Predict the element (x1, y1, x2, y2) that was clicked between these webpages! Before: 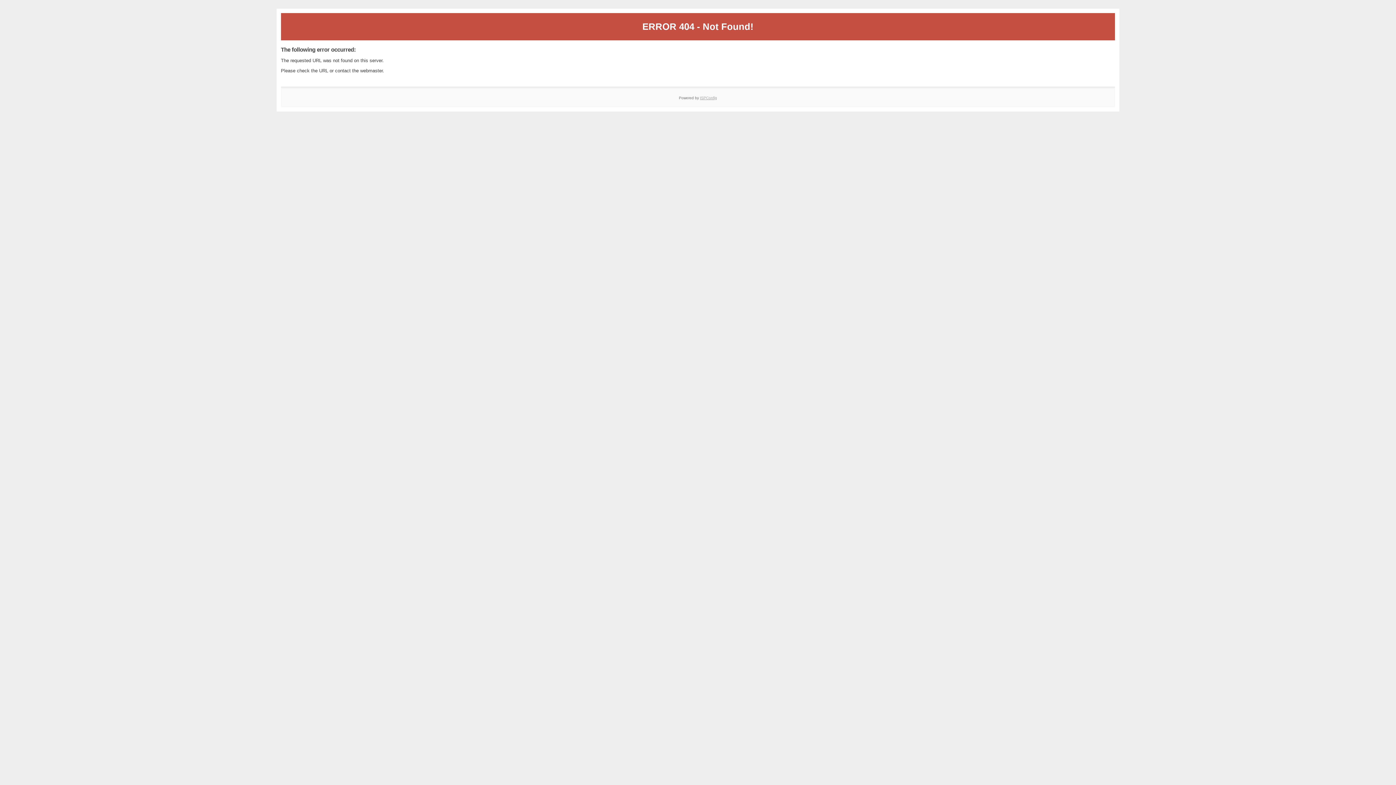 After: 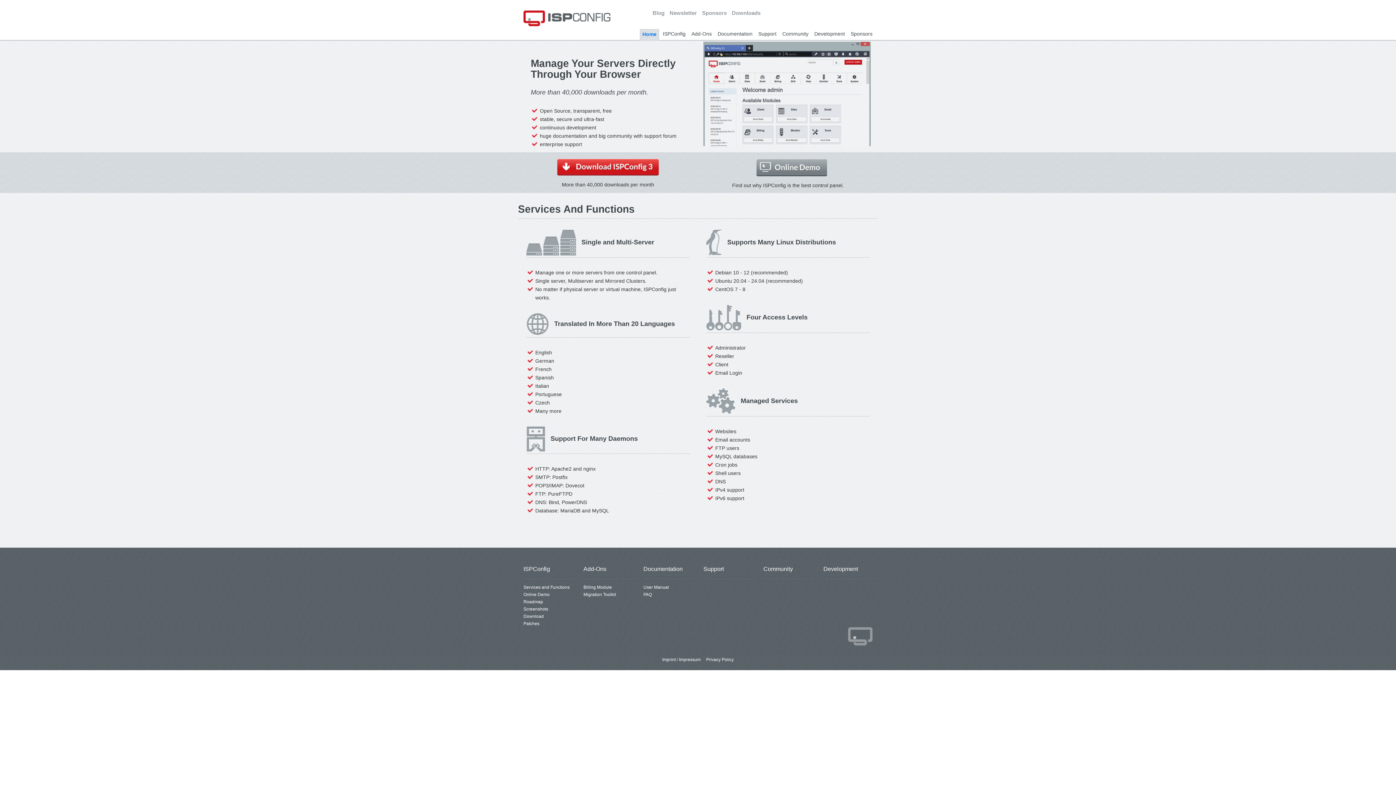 Action: bbox: (700, 95, 717, 99) label: ISPConfig